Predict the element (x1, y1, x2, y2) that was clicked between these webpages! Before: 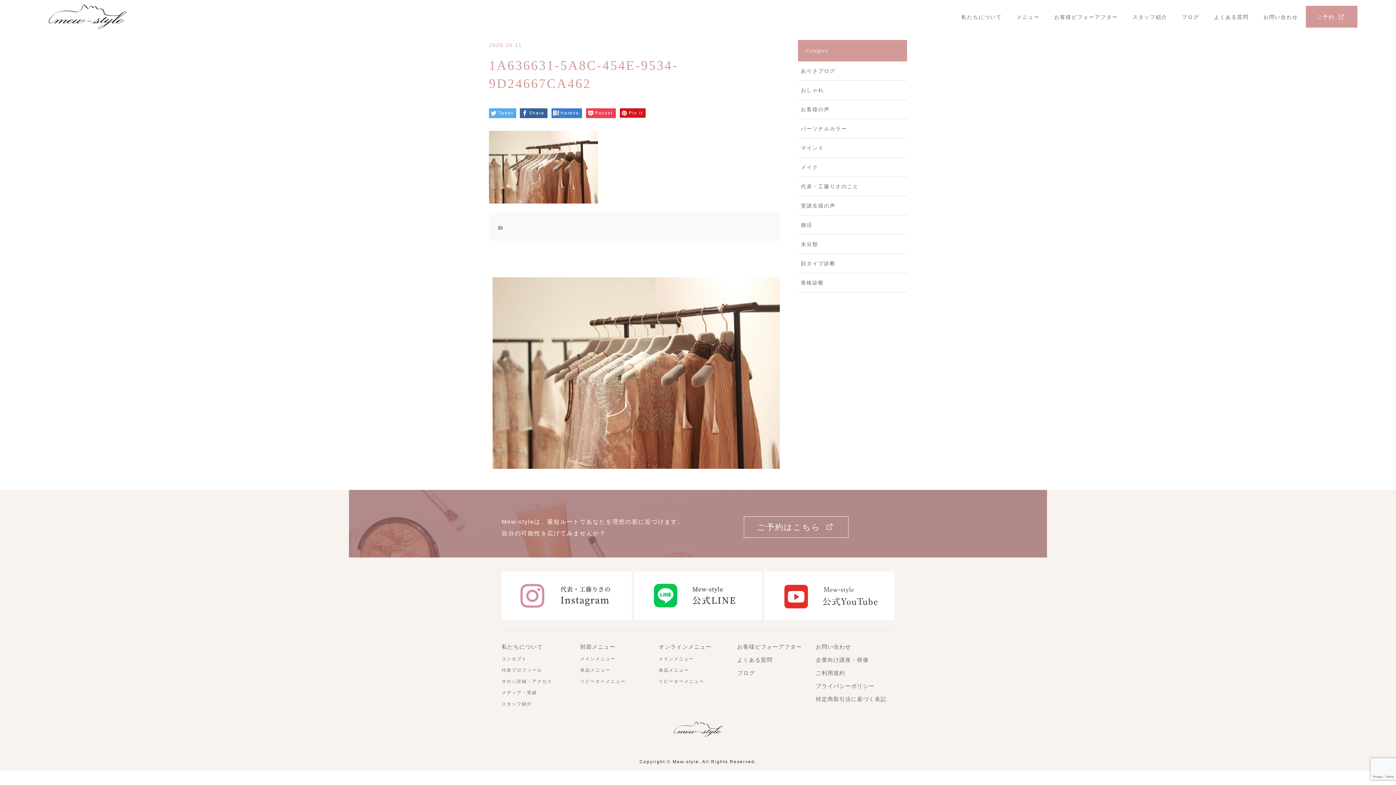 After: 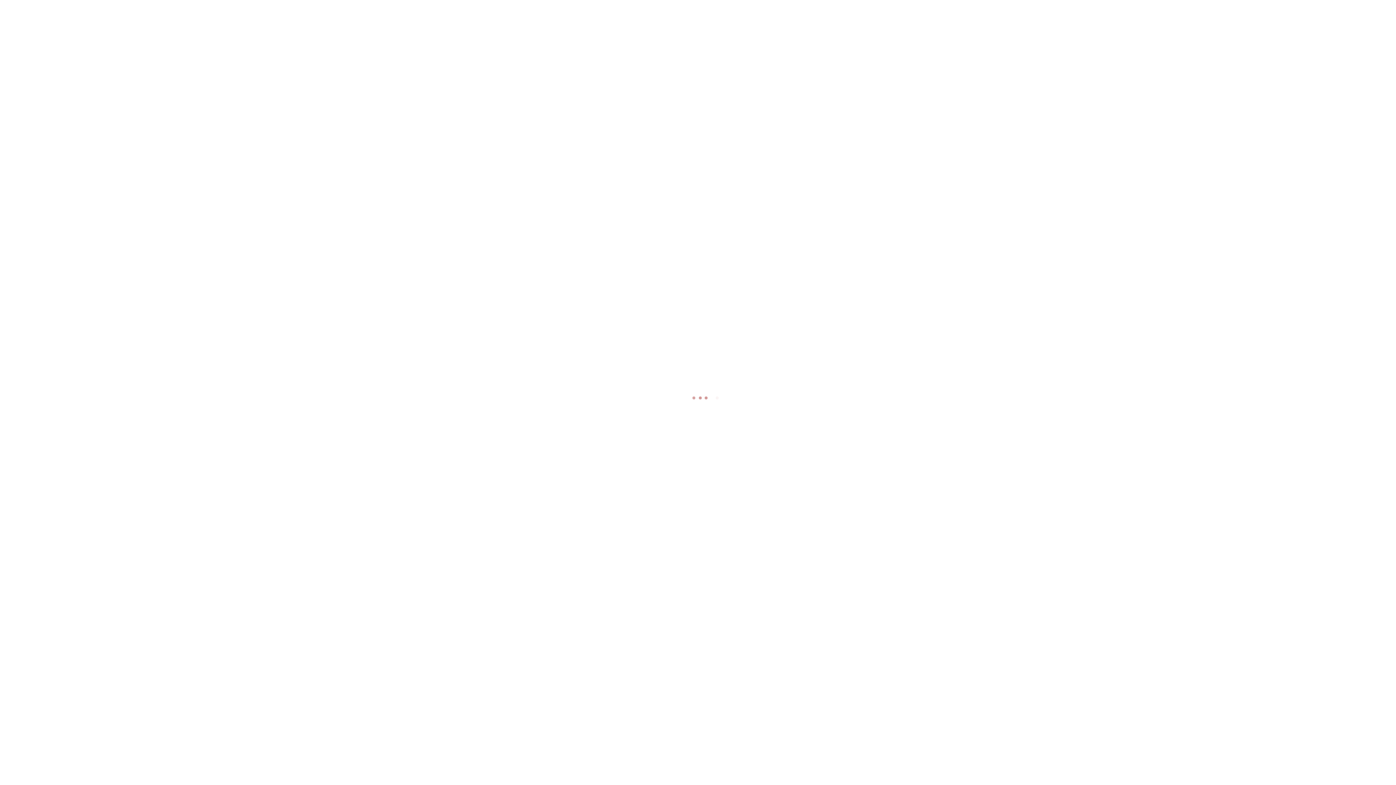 Action: label: ブログ bbox: (1175, 6, 1206, 28)